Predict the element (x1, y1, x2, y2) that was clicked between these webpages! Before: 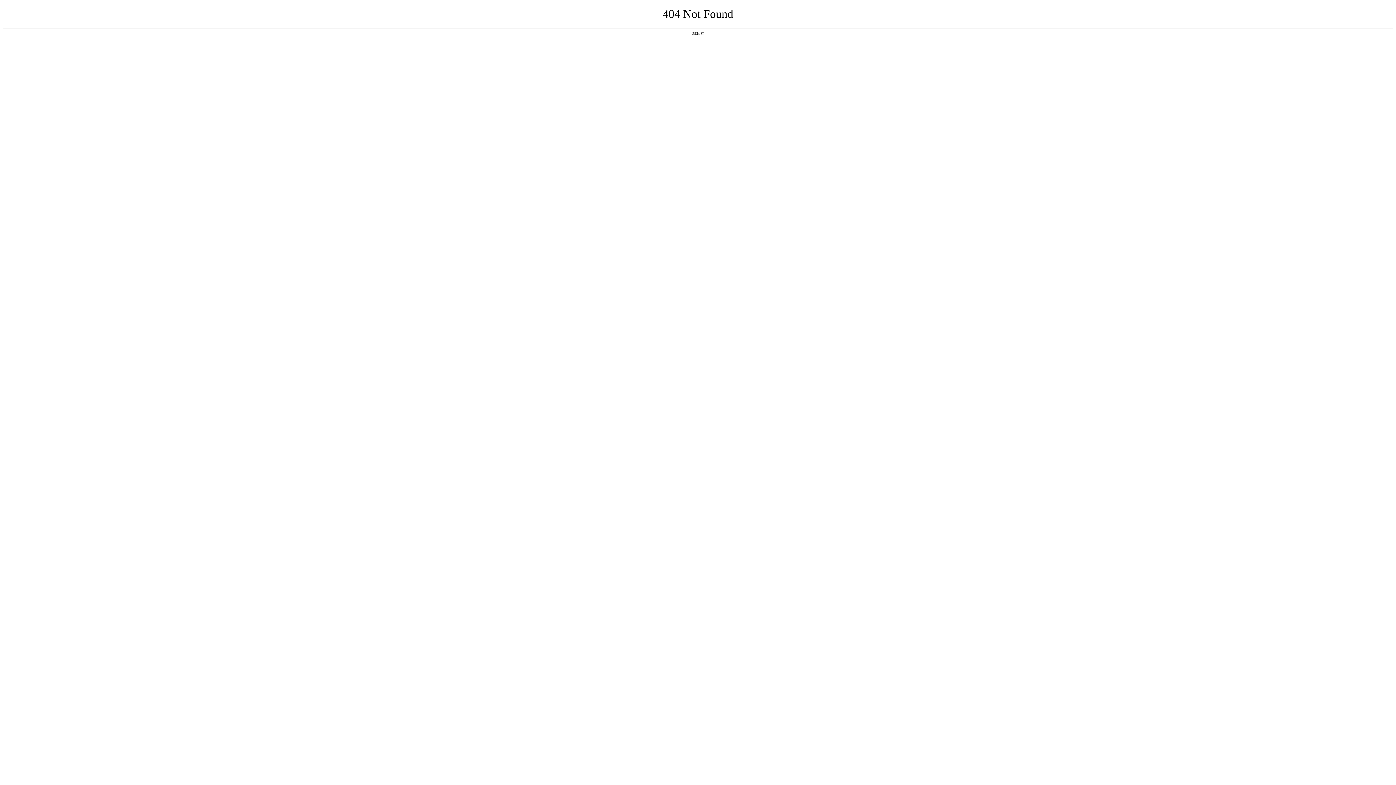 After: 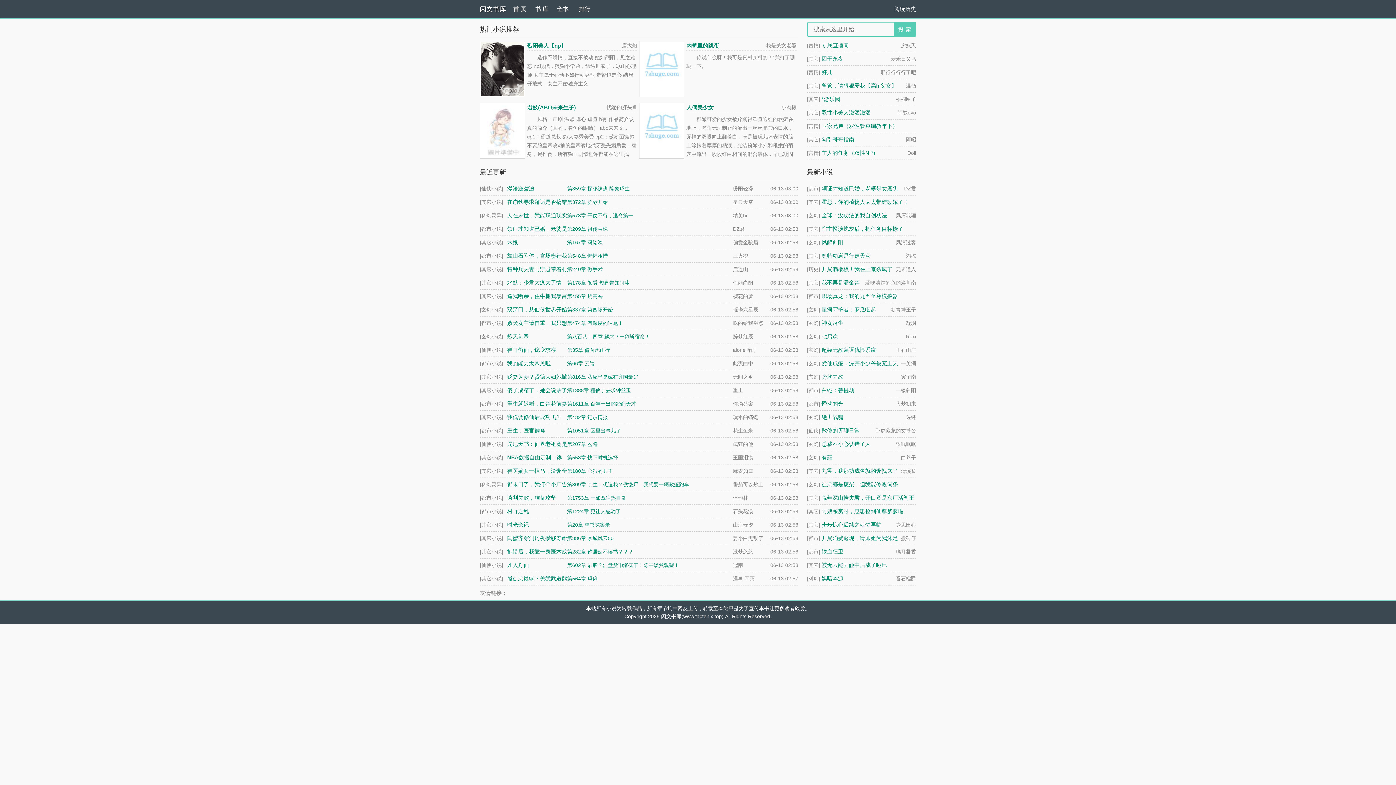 Action: bbox: (692, 31, 704, 35) label: 返回首页